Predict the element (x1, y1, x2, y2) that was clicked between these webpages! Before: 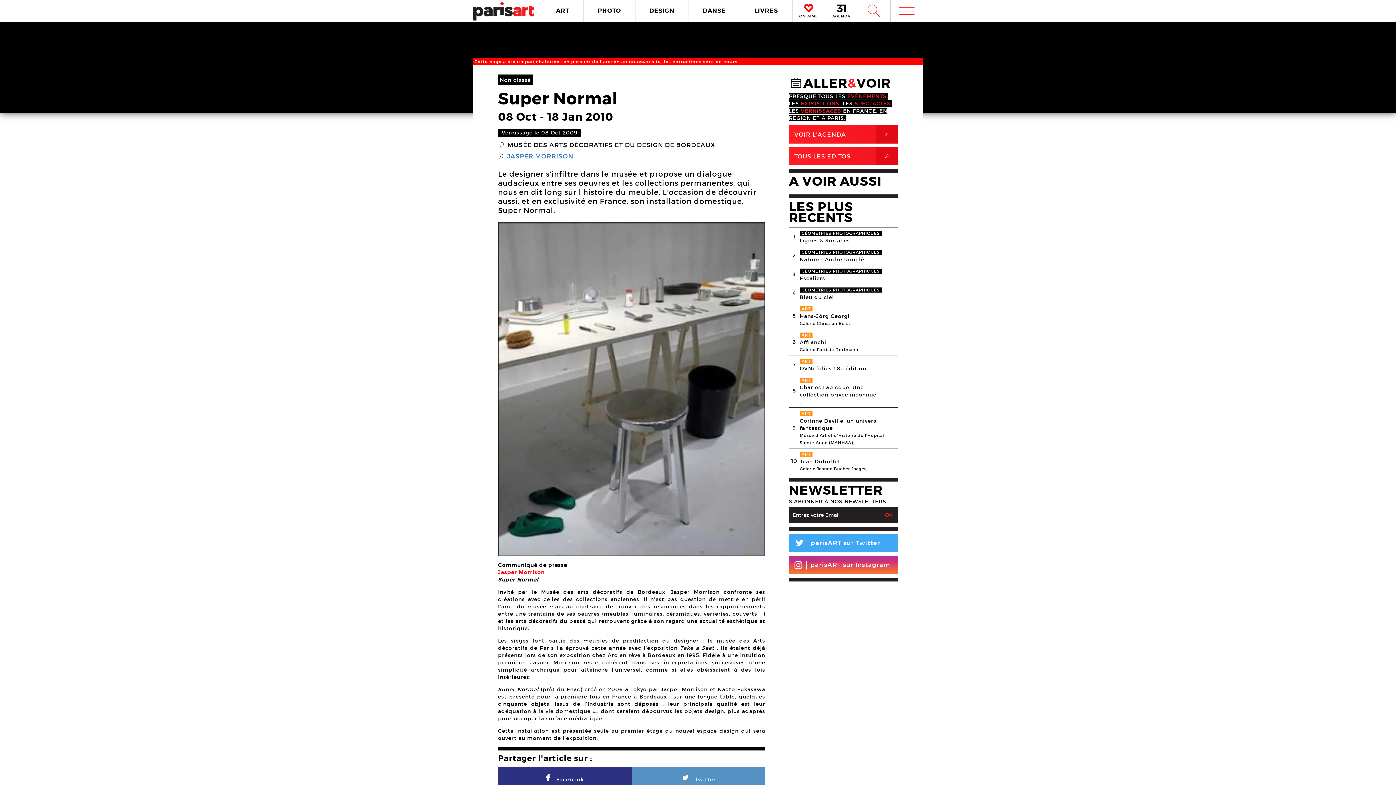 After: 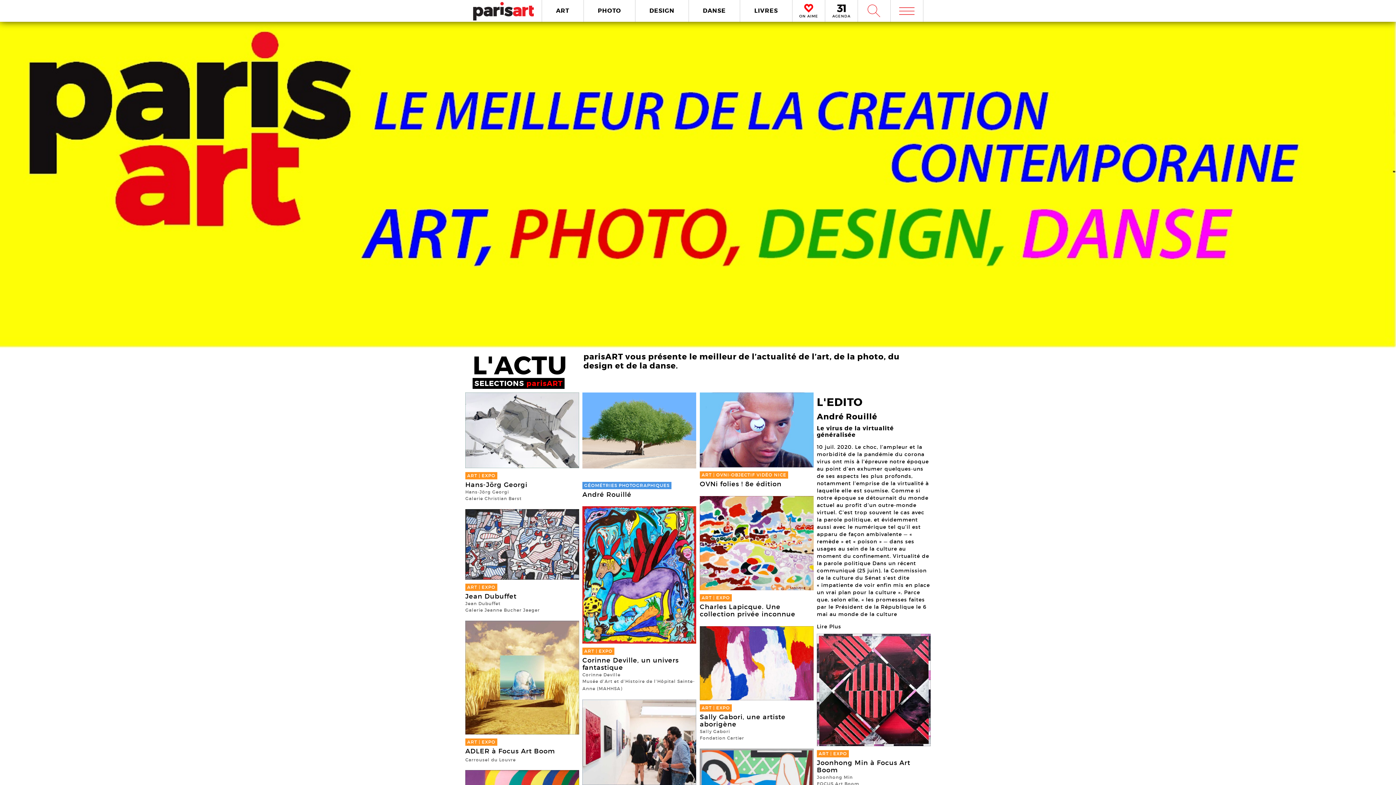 Action: bbox: (472, 7, 534, 14)